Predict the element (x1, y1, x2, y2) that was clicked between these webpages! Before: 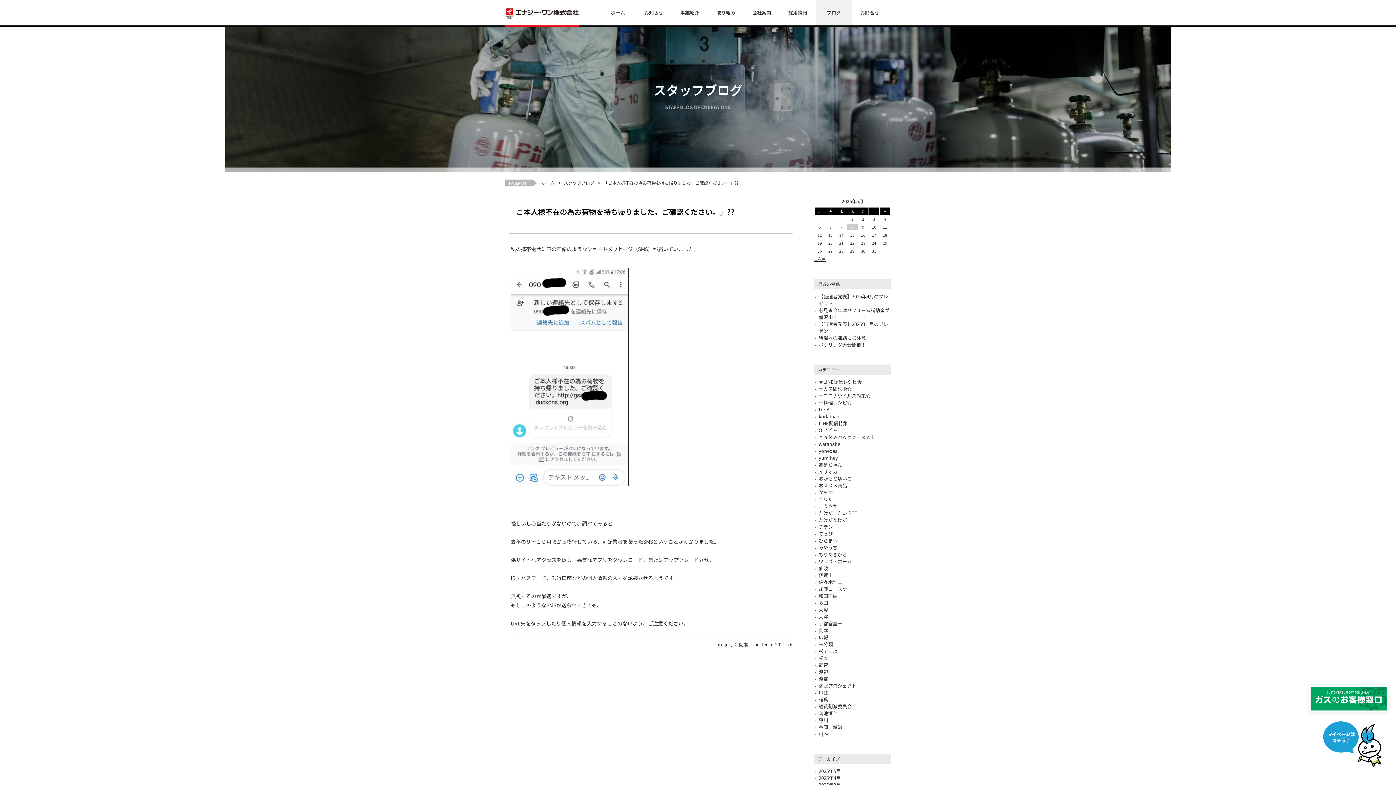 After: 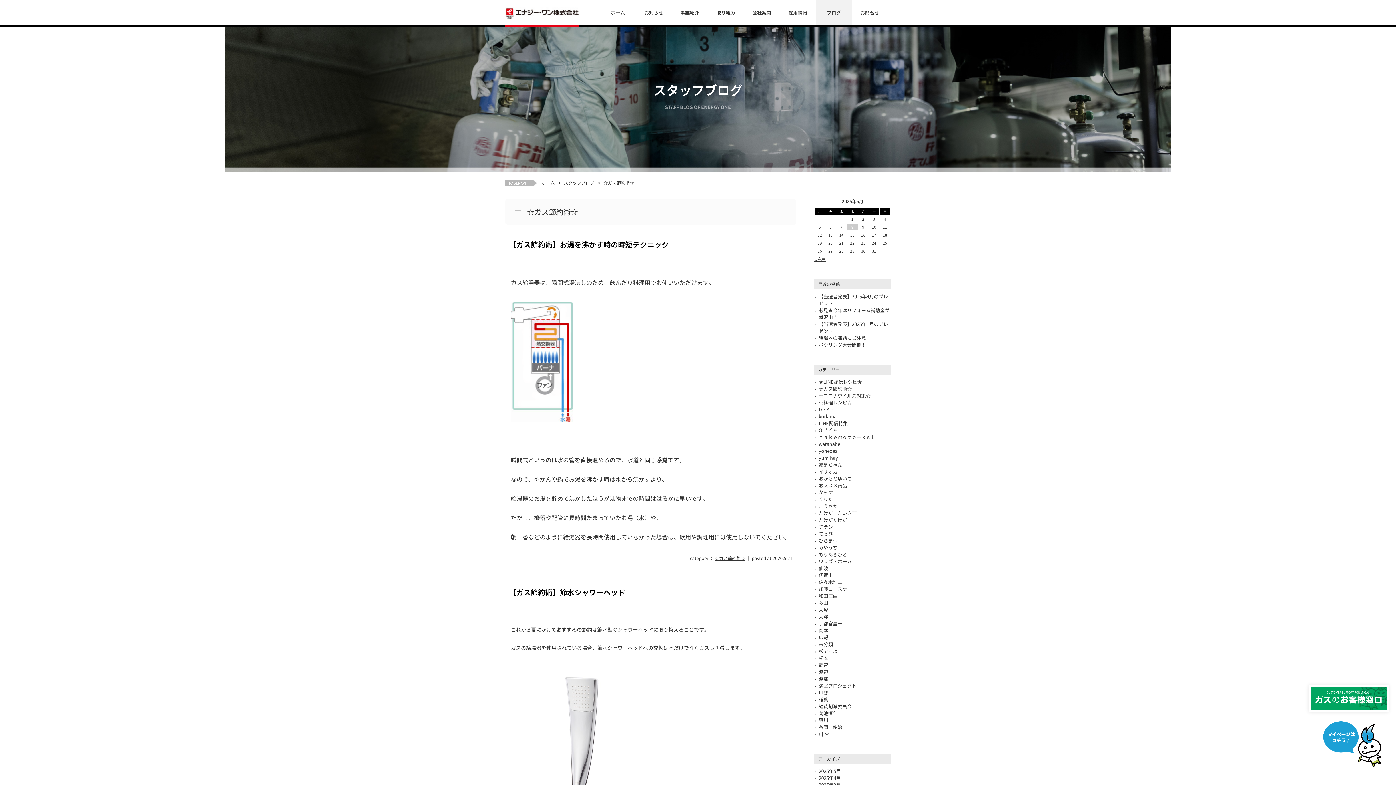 Action: label: ☆ガス節約術☆ bbox: (818, 385, 852, 392)